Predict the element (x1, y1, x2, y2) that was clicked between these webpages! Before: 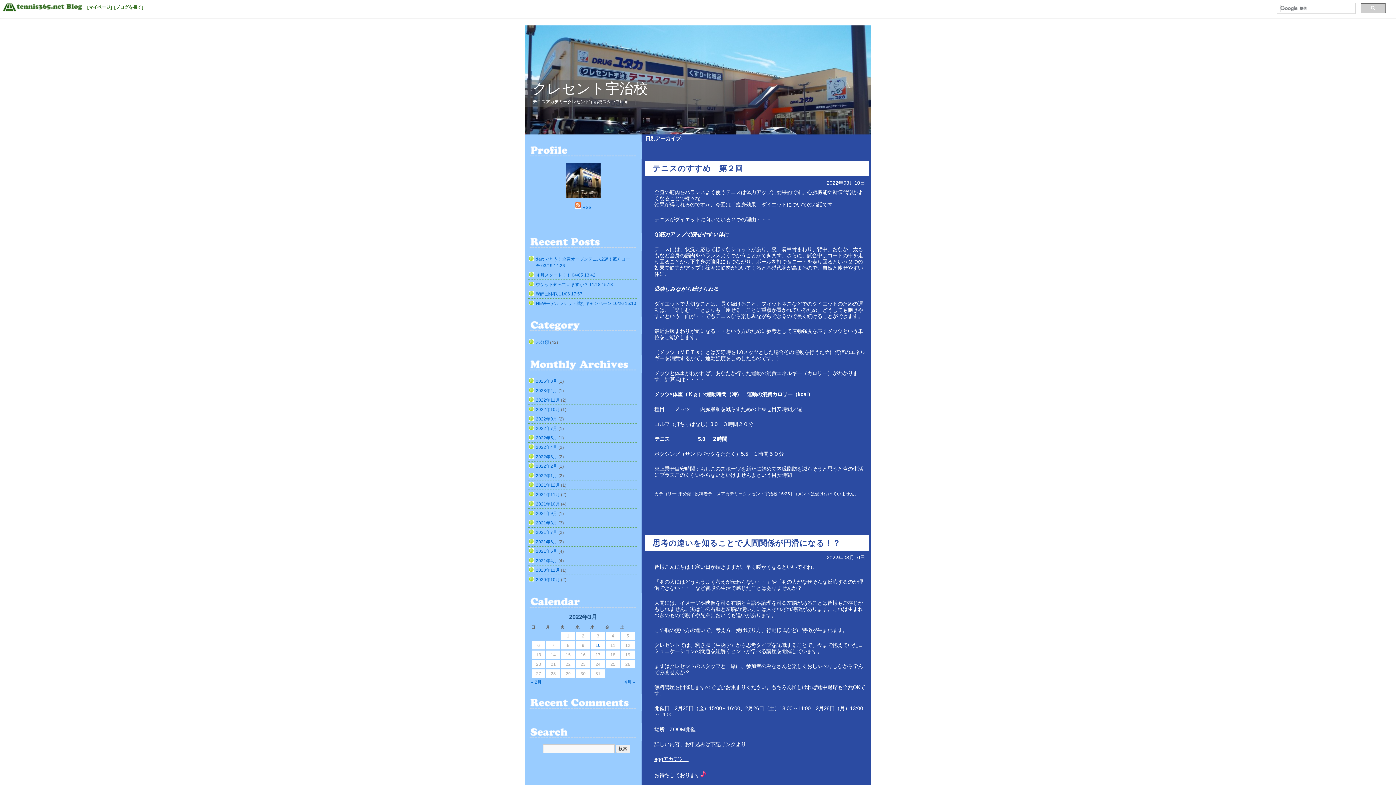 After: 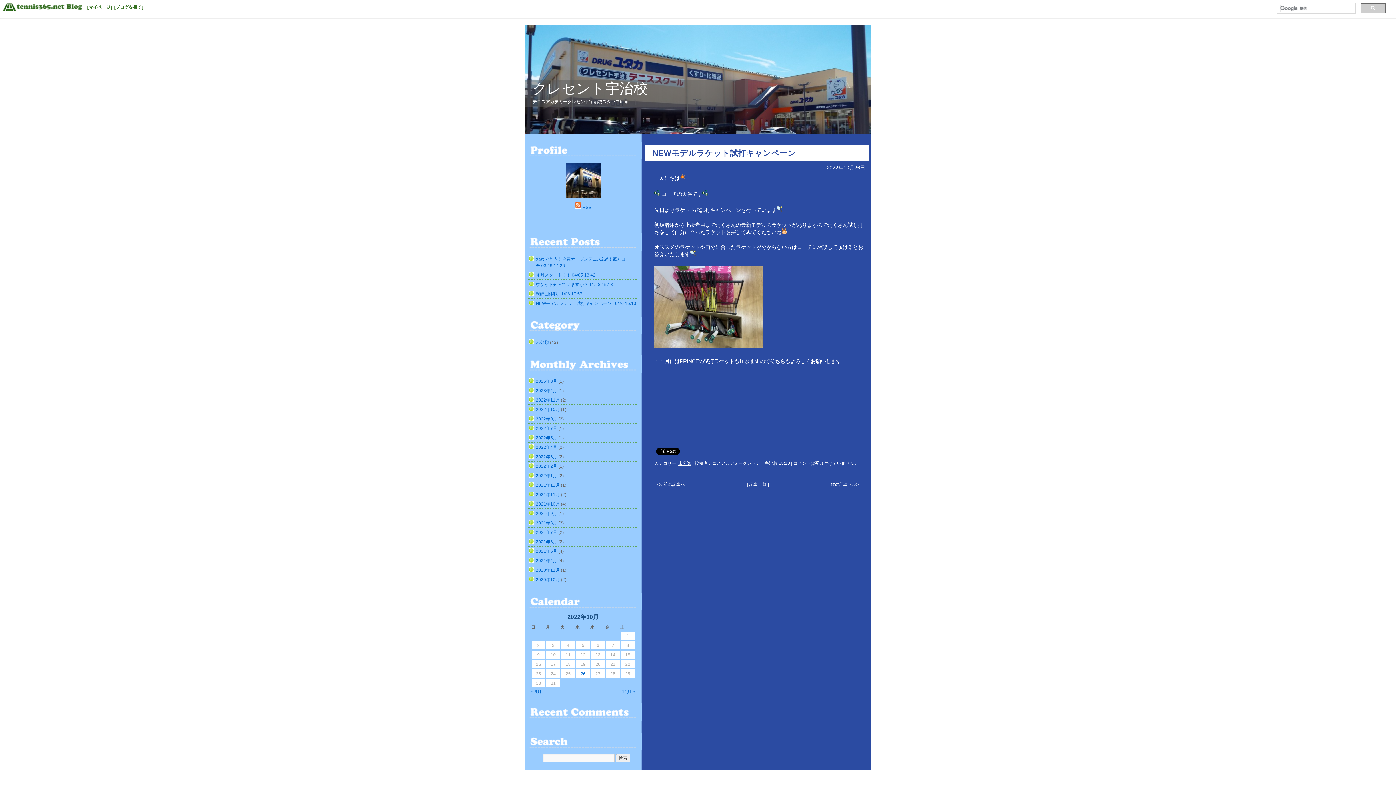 Action: bbox: (536, 301, 636, 306) label: NEWモデルラケット試打キャンペーン 10/26 15:10